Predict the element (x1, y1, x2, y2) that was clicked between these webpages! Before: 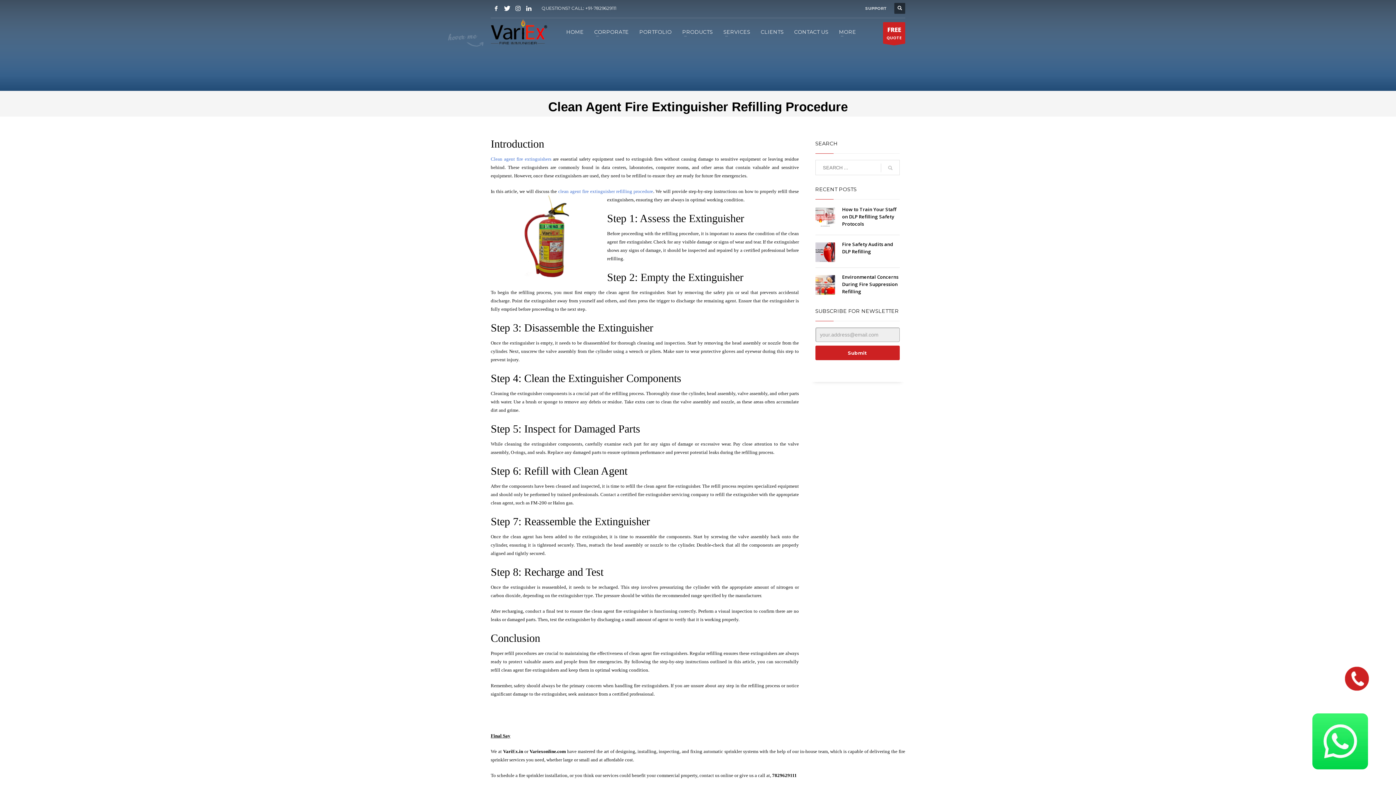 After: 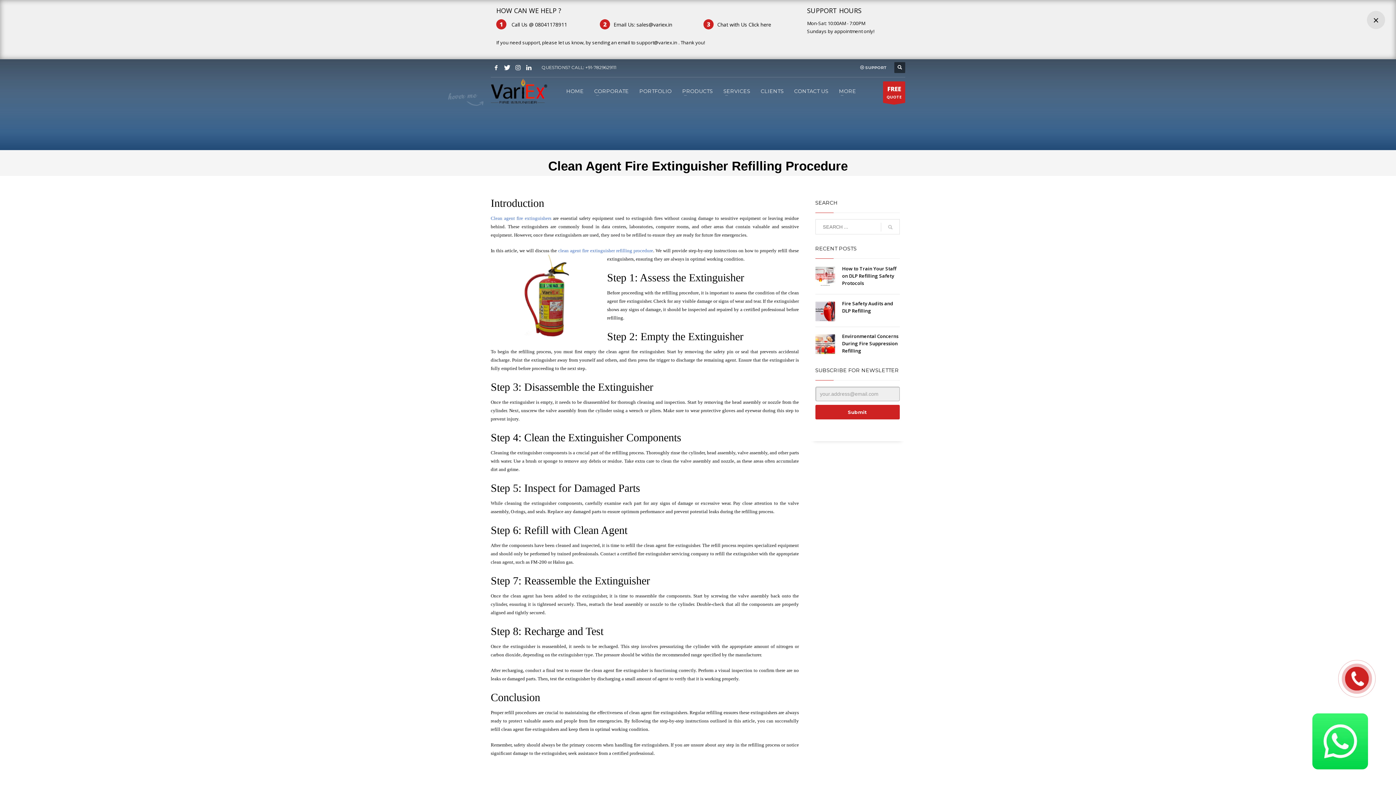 Action: bbox: (865, 4, 887, 12) label: SUPPORT